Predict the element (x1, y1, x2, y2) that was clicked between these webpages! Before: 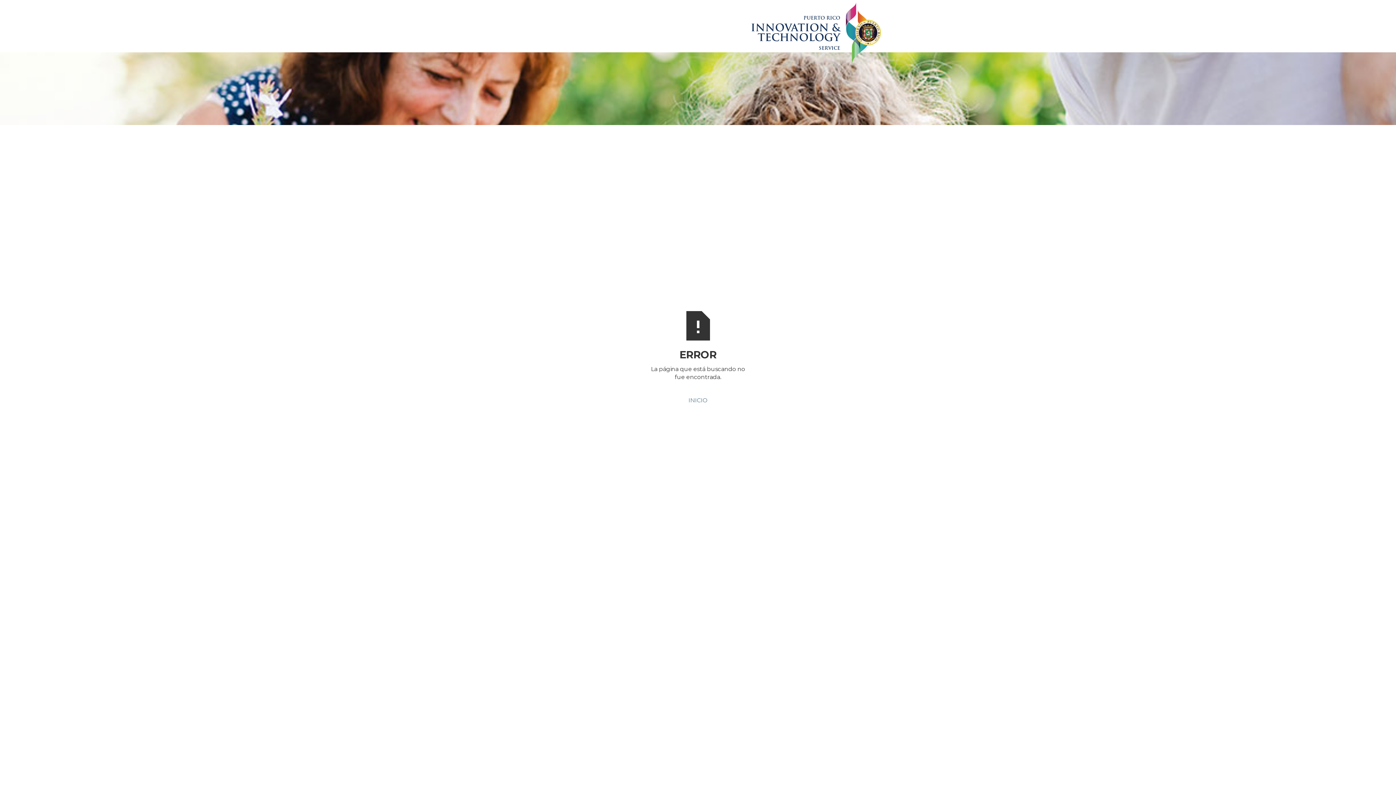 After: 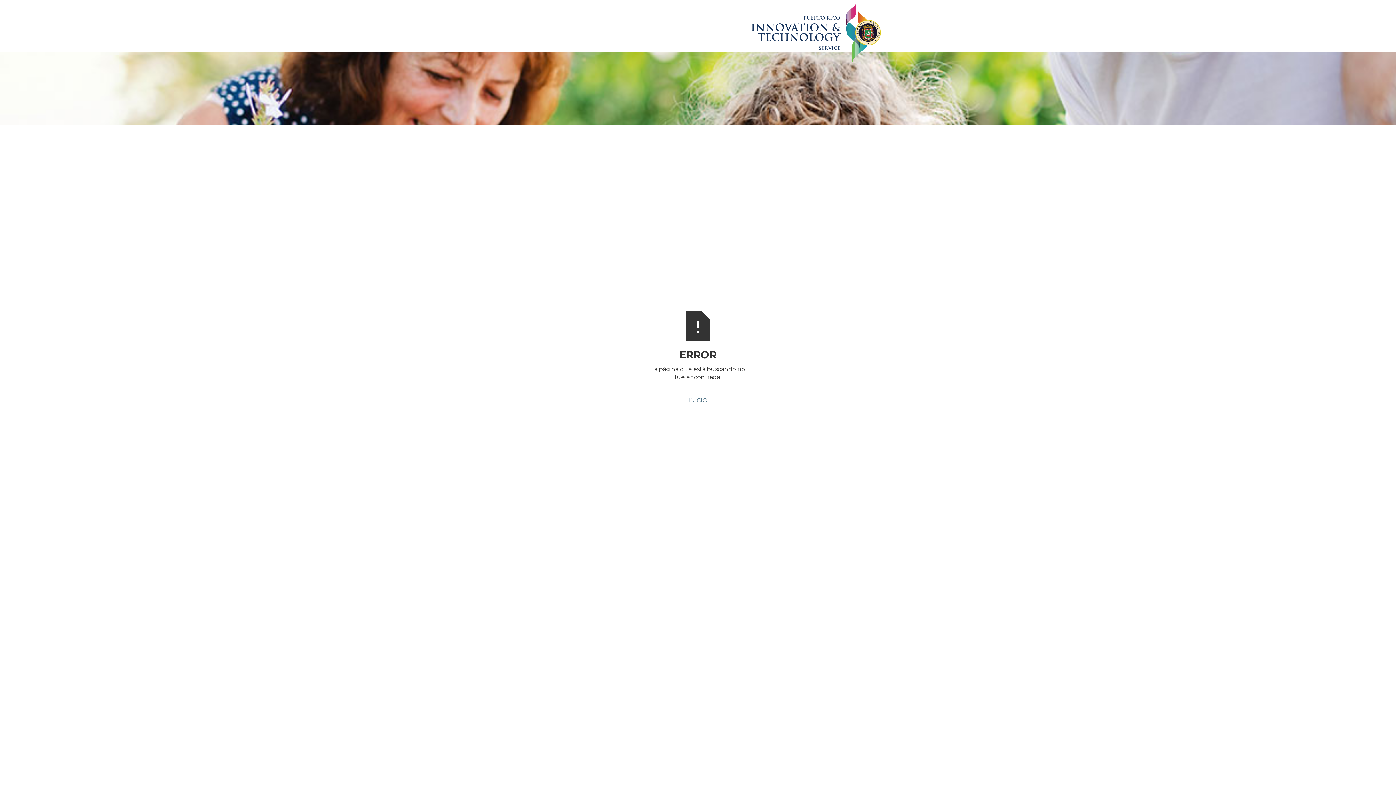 Action: bbox: (688, 396, 707, 404) label: INICIO